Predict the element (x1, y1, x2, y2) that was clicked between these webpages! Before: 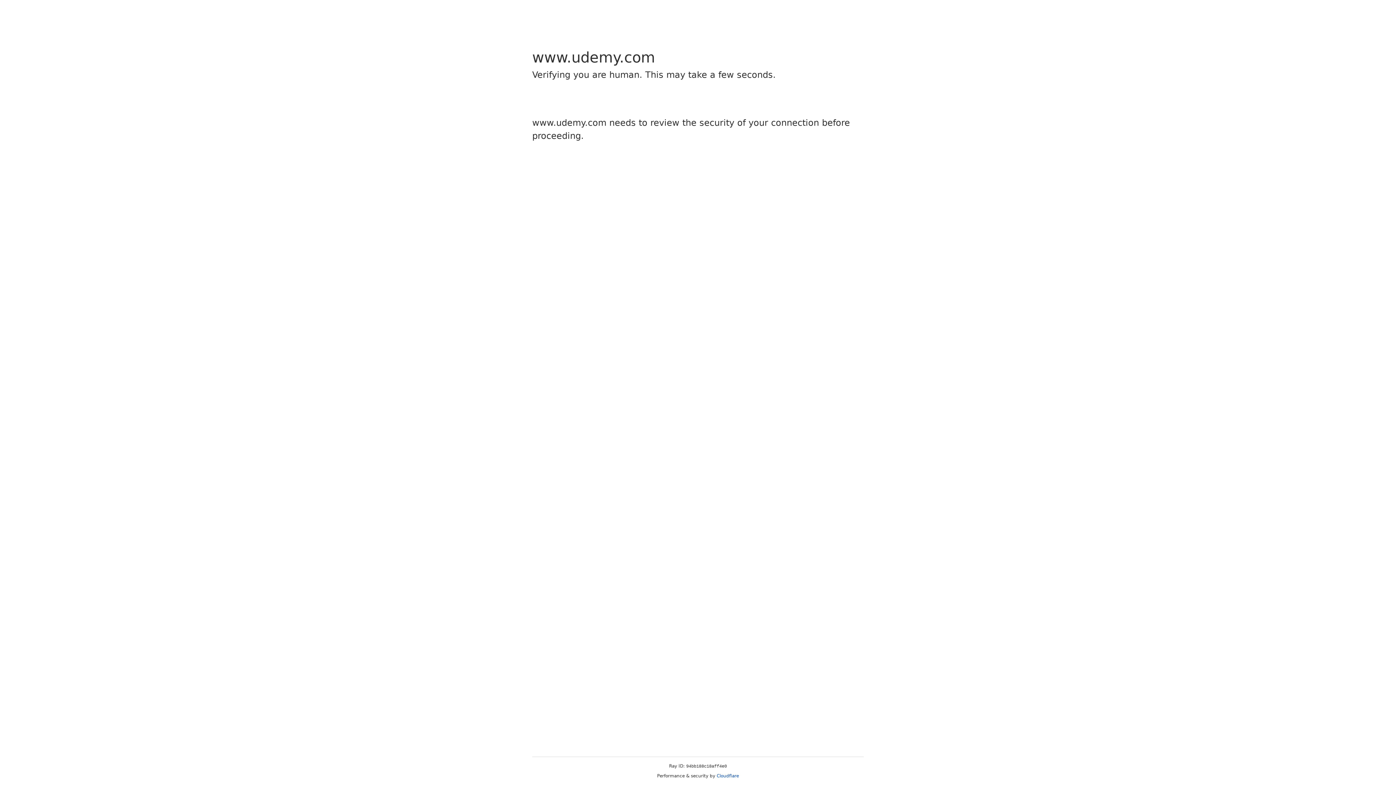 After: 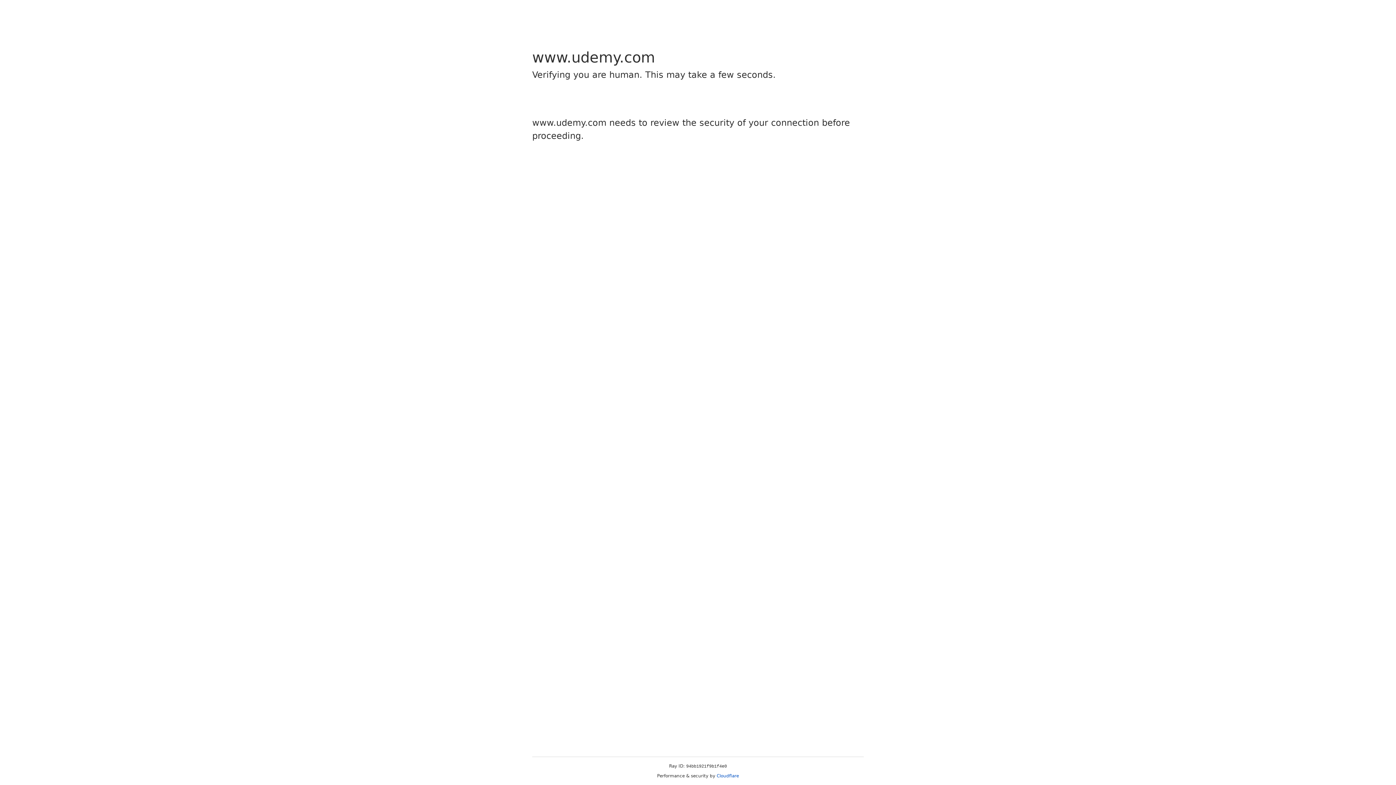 Action: label: Cloudflare bbox: (716, 773, 739, 778)